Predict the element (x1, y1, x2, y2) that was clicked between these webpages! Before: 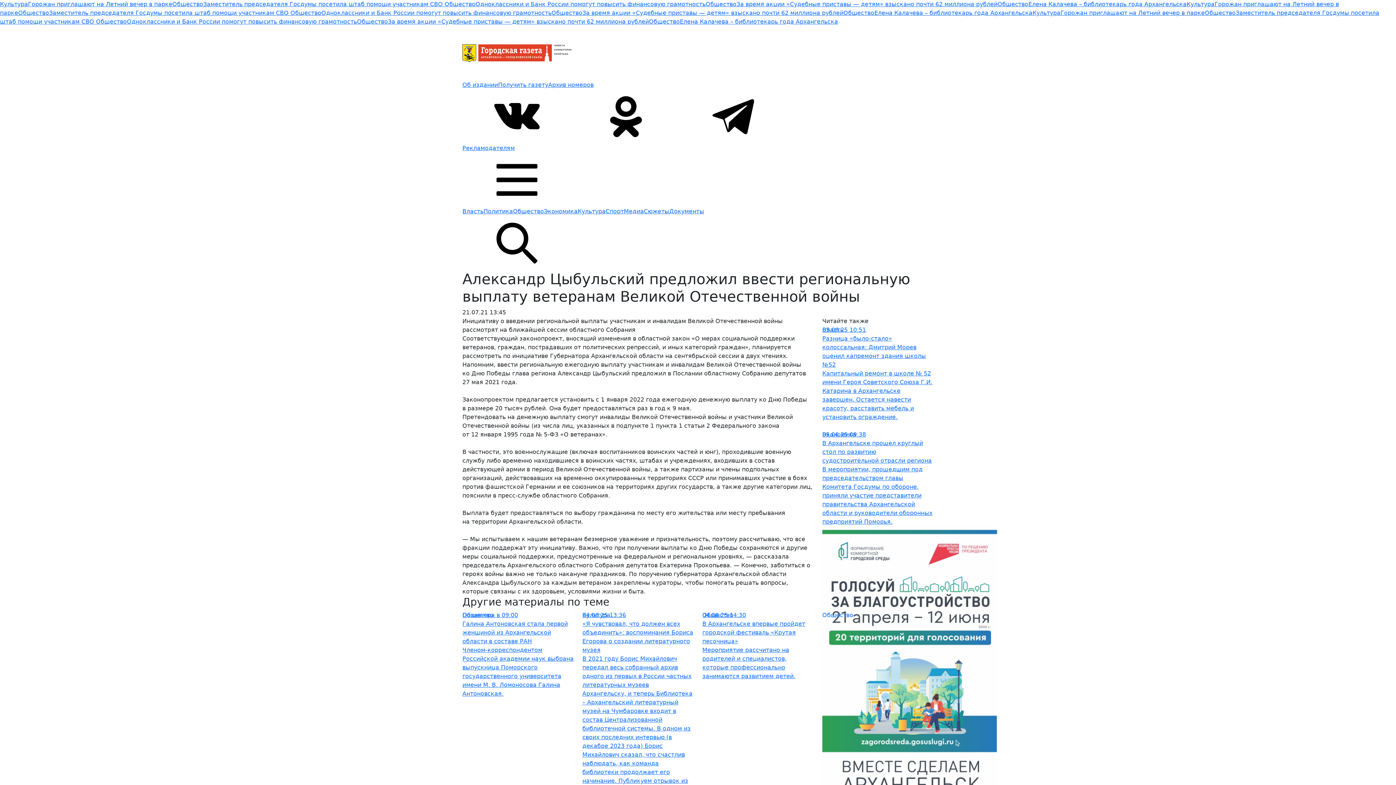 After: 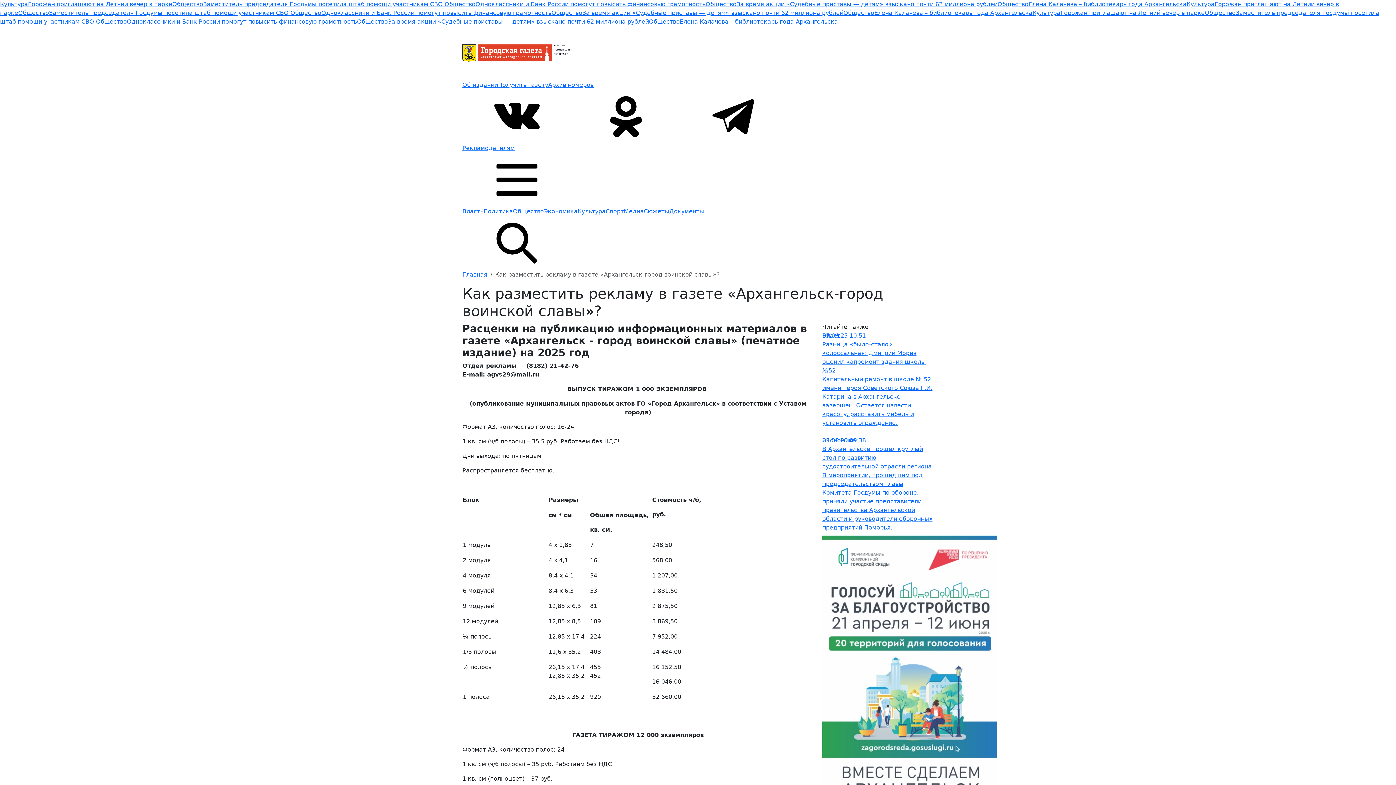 Action: bbox: (462, 144, 514, 151) label: Рекламодателям